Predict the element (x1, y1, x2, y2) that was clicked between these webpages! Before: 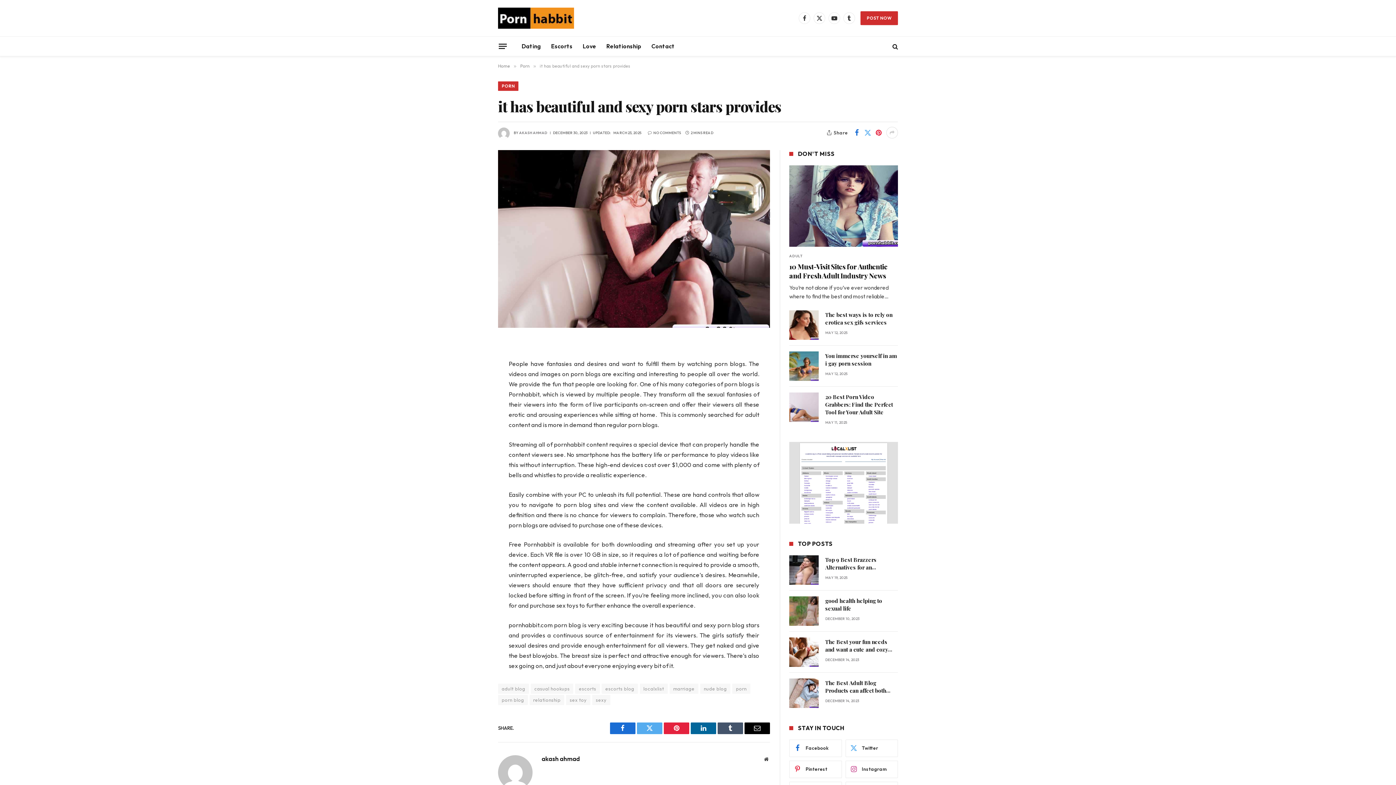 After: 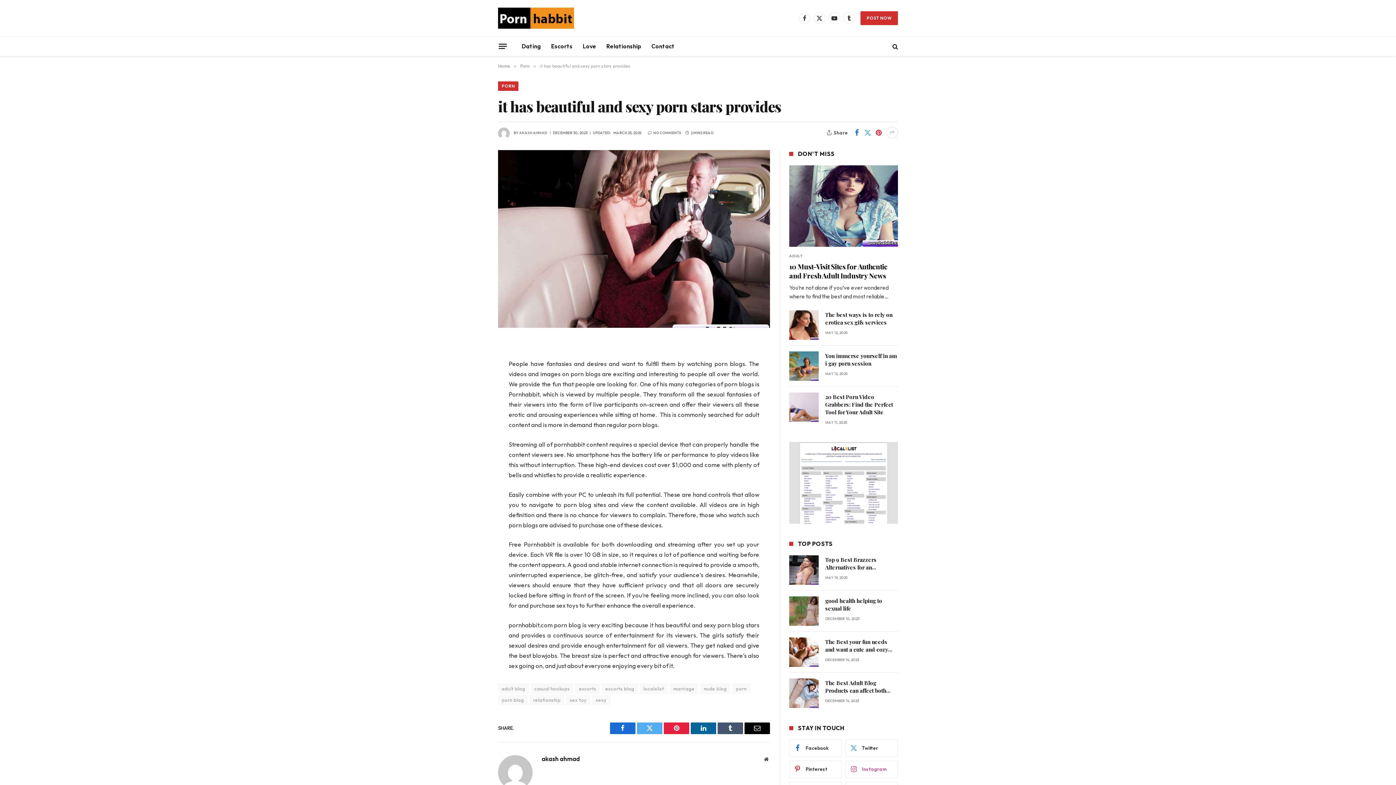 Action: bbox: (845, 760, 898, 778) label: Instagram